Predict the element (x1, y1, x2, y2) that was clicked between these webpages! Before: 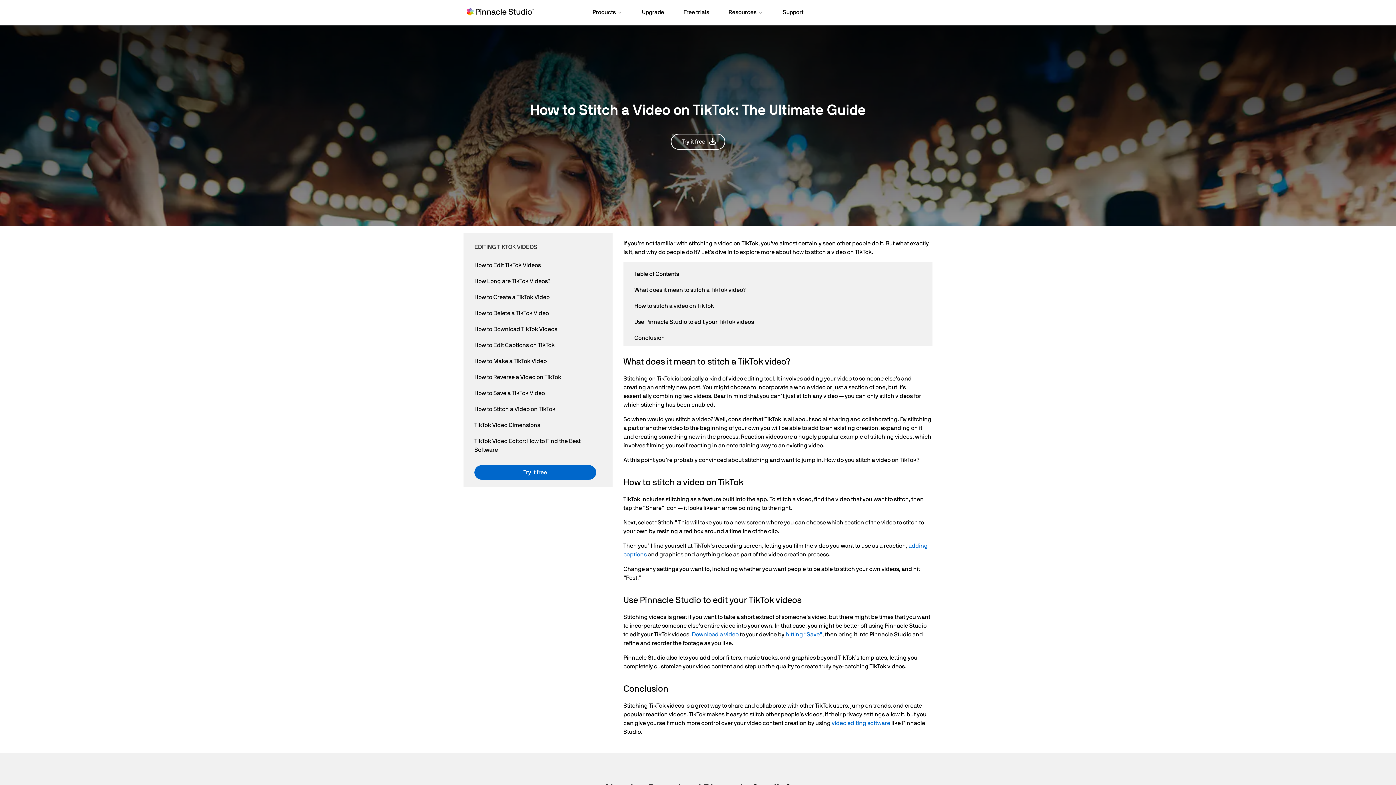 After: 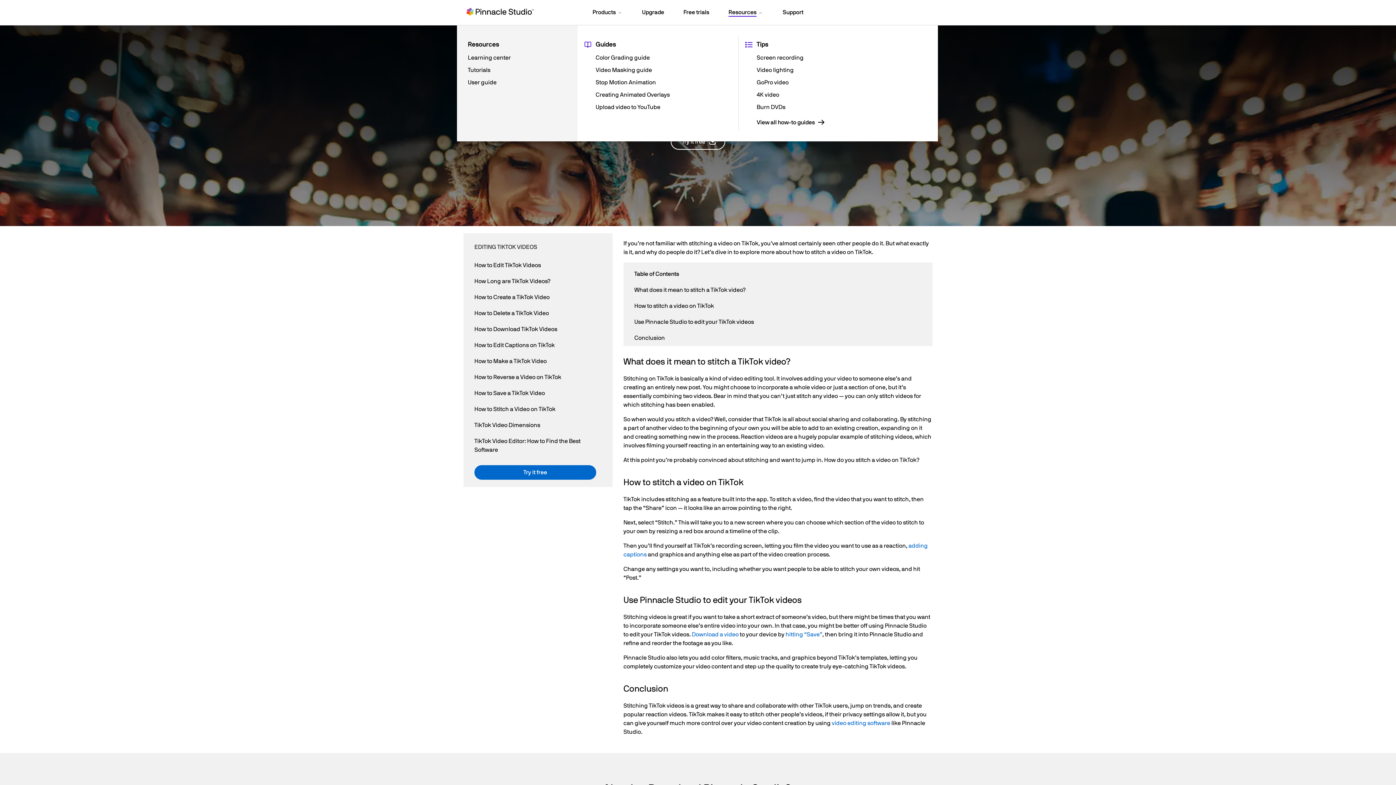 Action: bbox: (719, 0, 772, 25) label: Resources 